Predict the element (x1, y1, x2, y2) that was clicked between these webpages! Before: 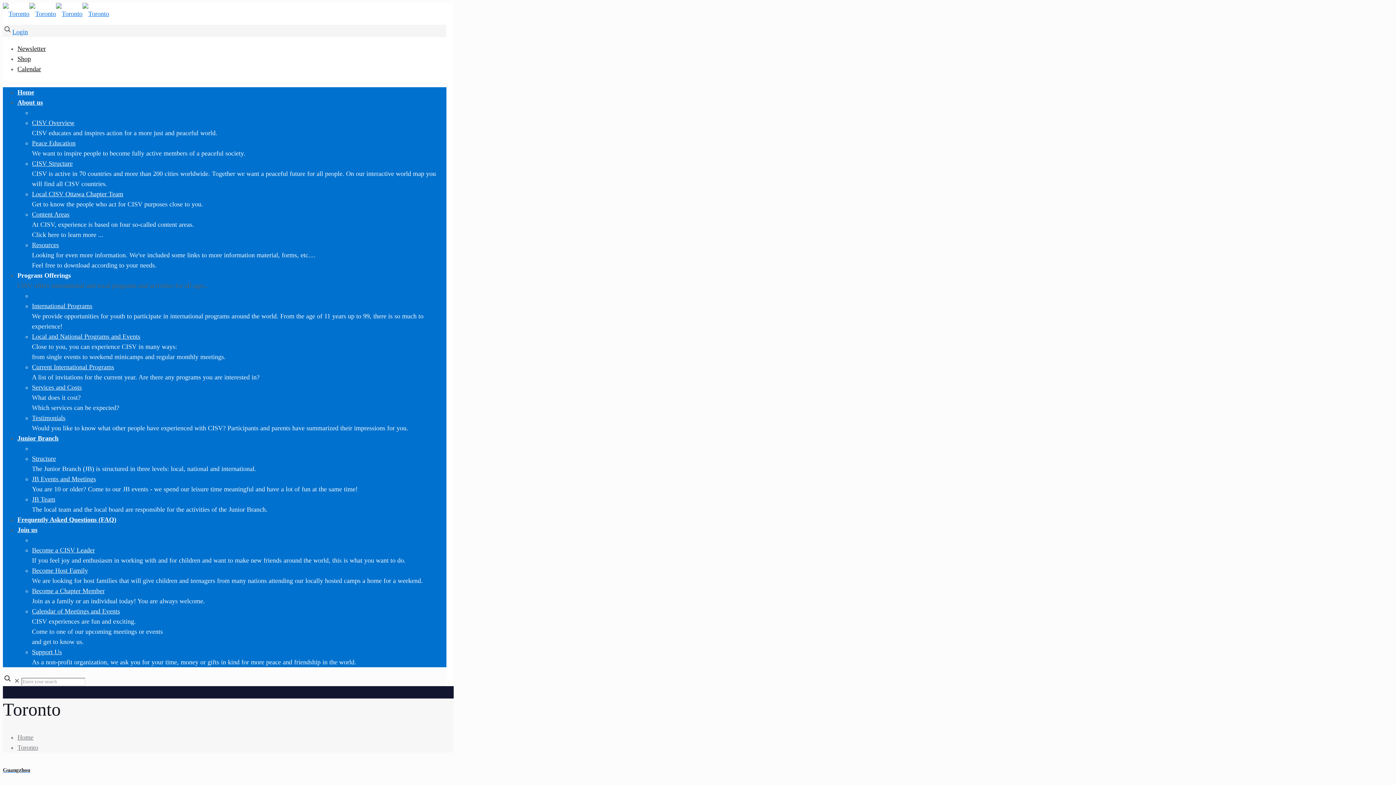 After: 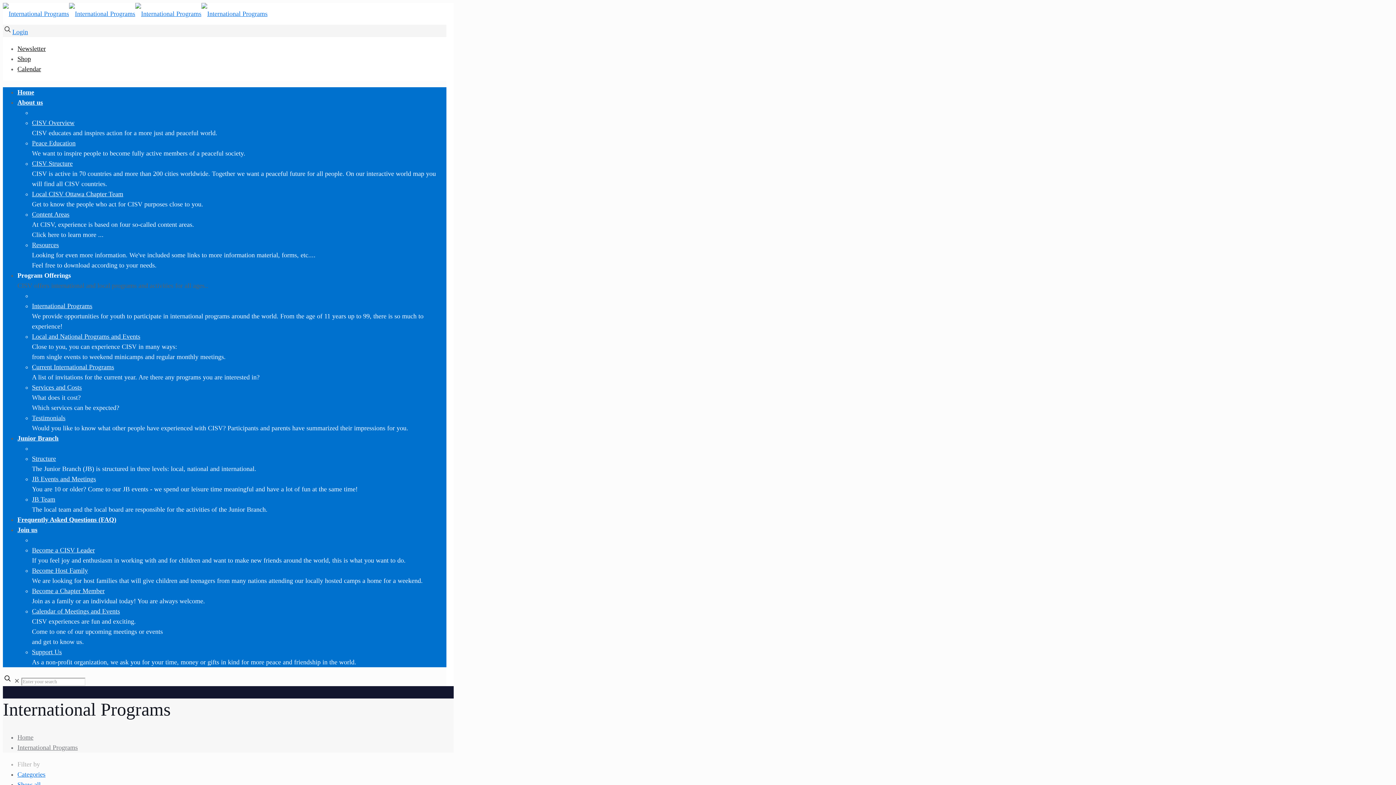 Action: label: International Programs bbox: (32, 302, 92, 309)